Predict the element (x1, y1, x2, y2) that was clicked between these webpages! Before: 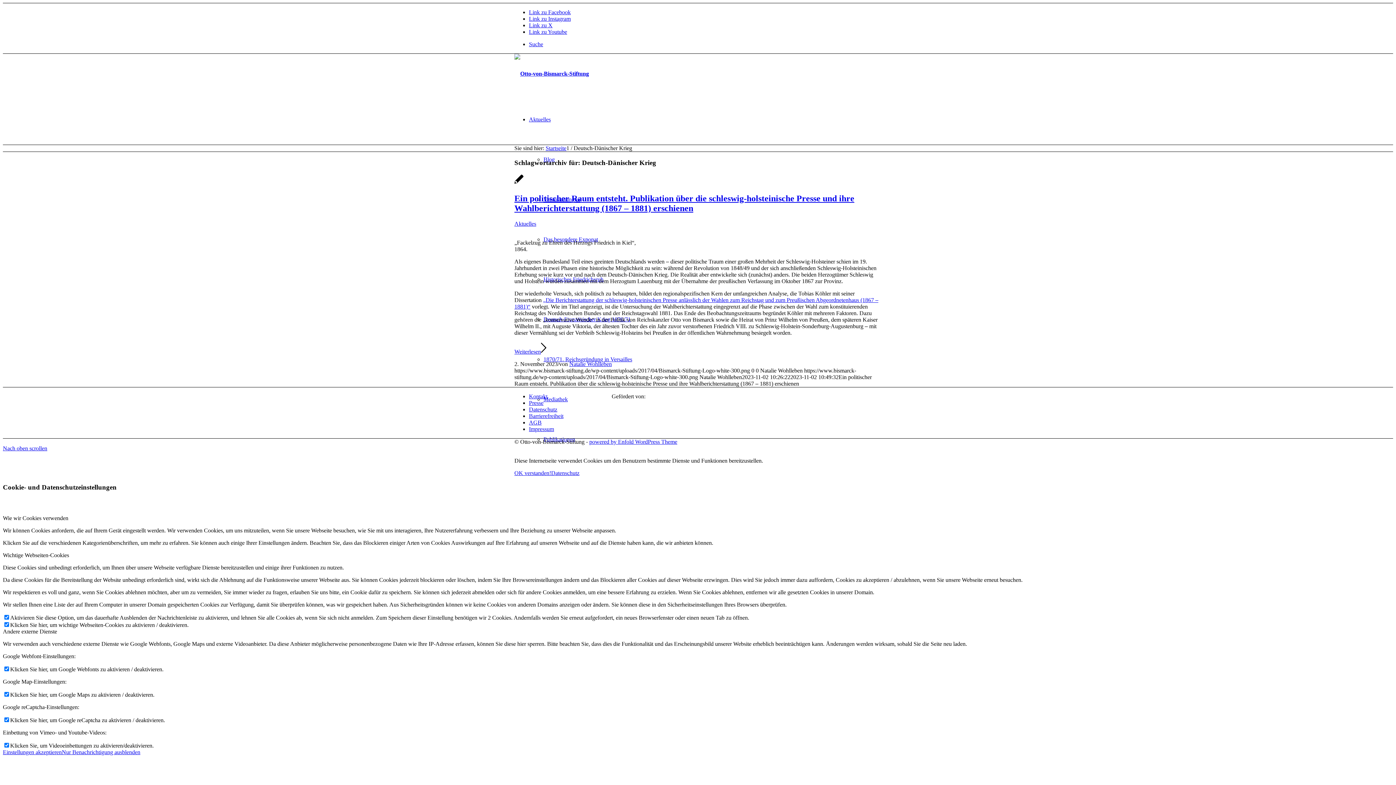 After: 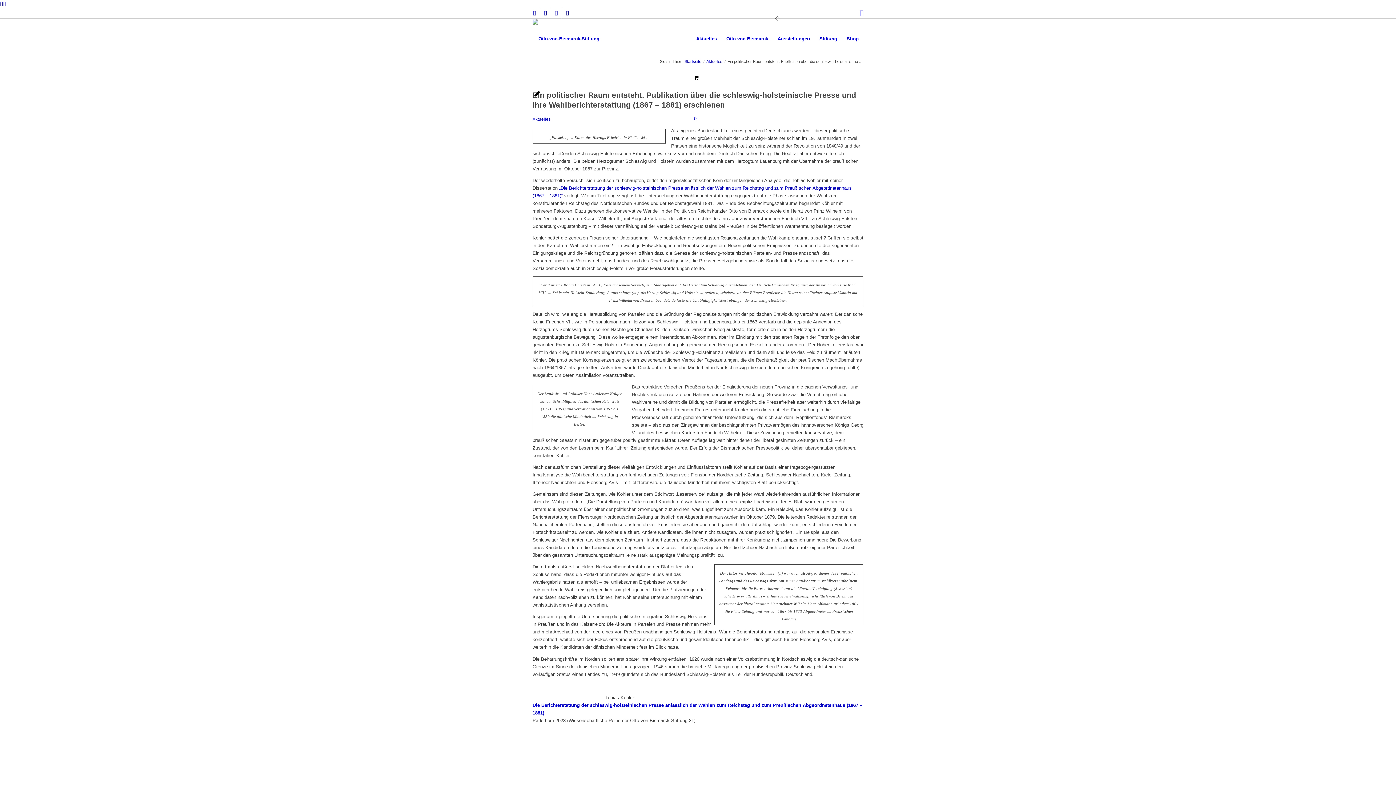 Action: label: Ein politischer Raum entsteht. Publikation über die schleswig-holsteinische Presse und ihre Wahlberichterstattung (1867 – 1881) erschienen bbox: (514, 193, 854, 213)